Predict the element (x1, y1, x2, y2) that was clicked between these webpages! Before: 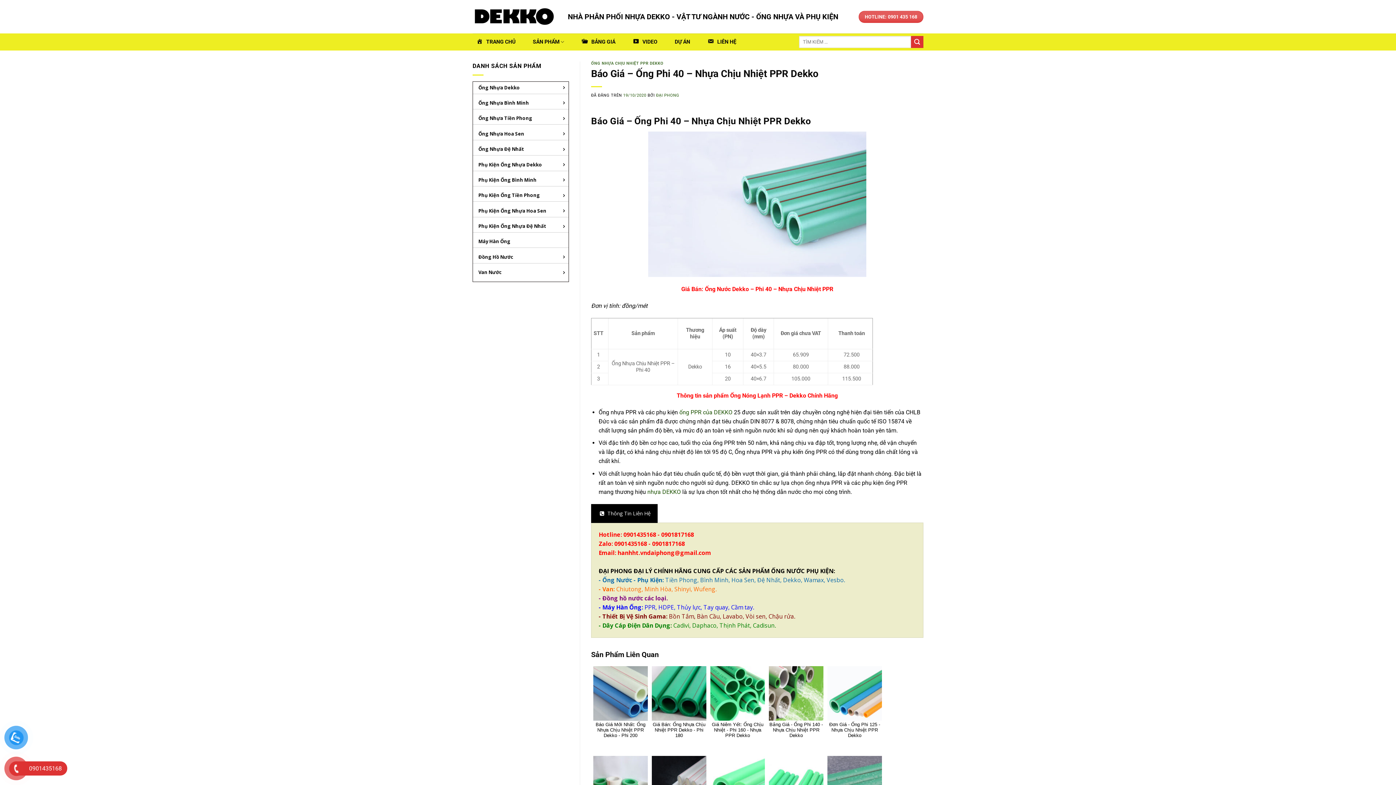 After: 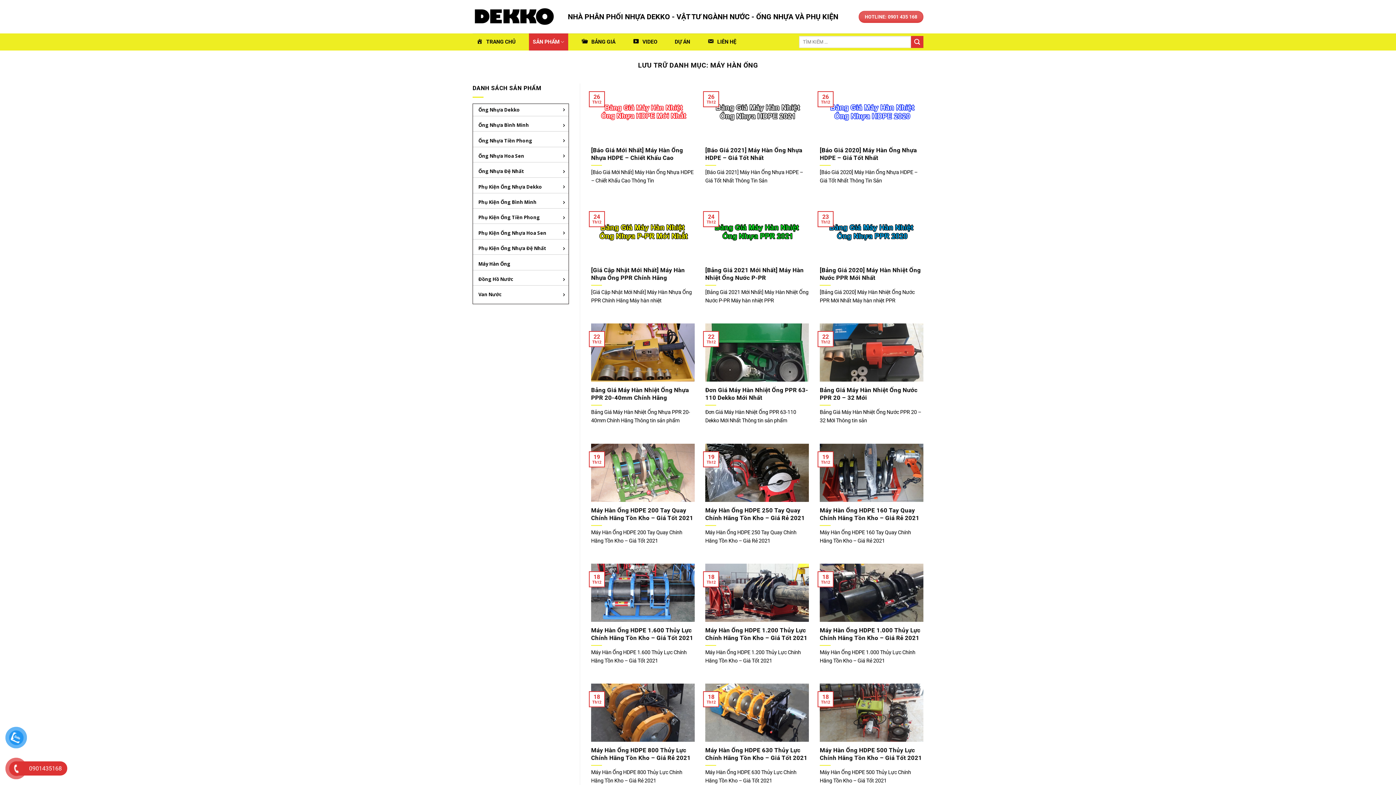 Action: bbox: (473, 235, 568, 247) label: Máy Hàn Ống